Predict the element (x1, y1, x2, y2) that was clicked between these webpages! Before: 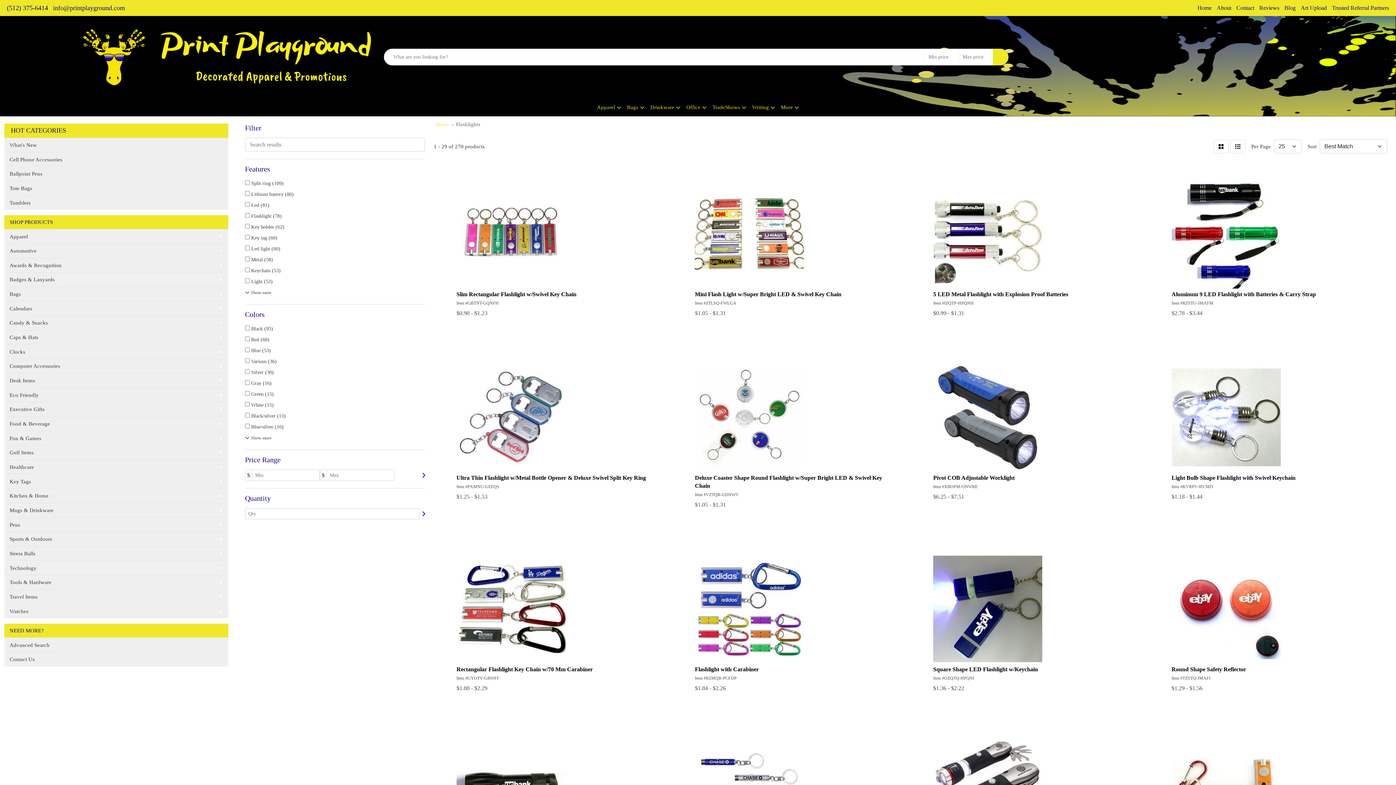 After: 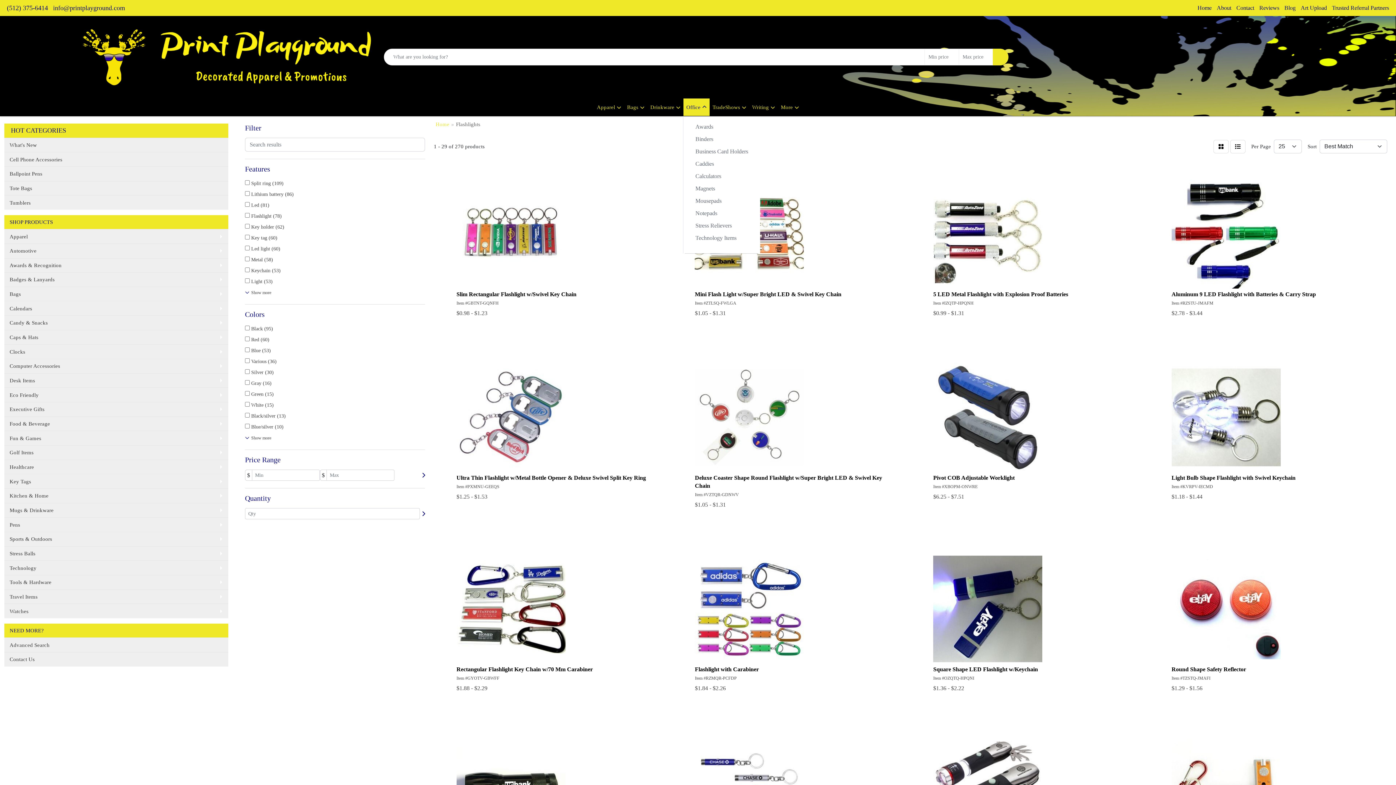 Action: bbox: (683, 98, 709, 116) label: Office